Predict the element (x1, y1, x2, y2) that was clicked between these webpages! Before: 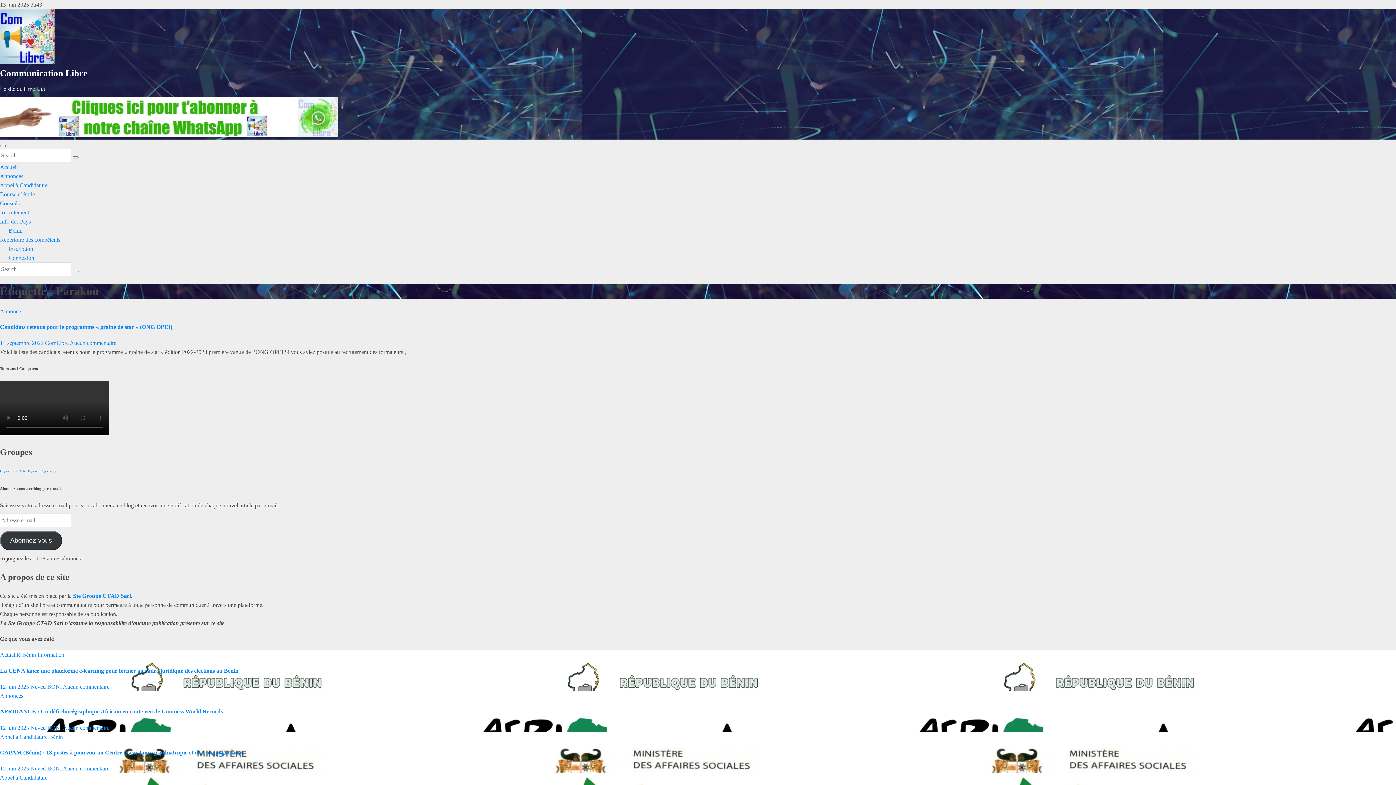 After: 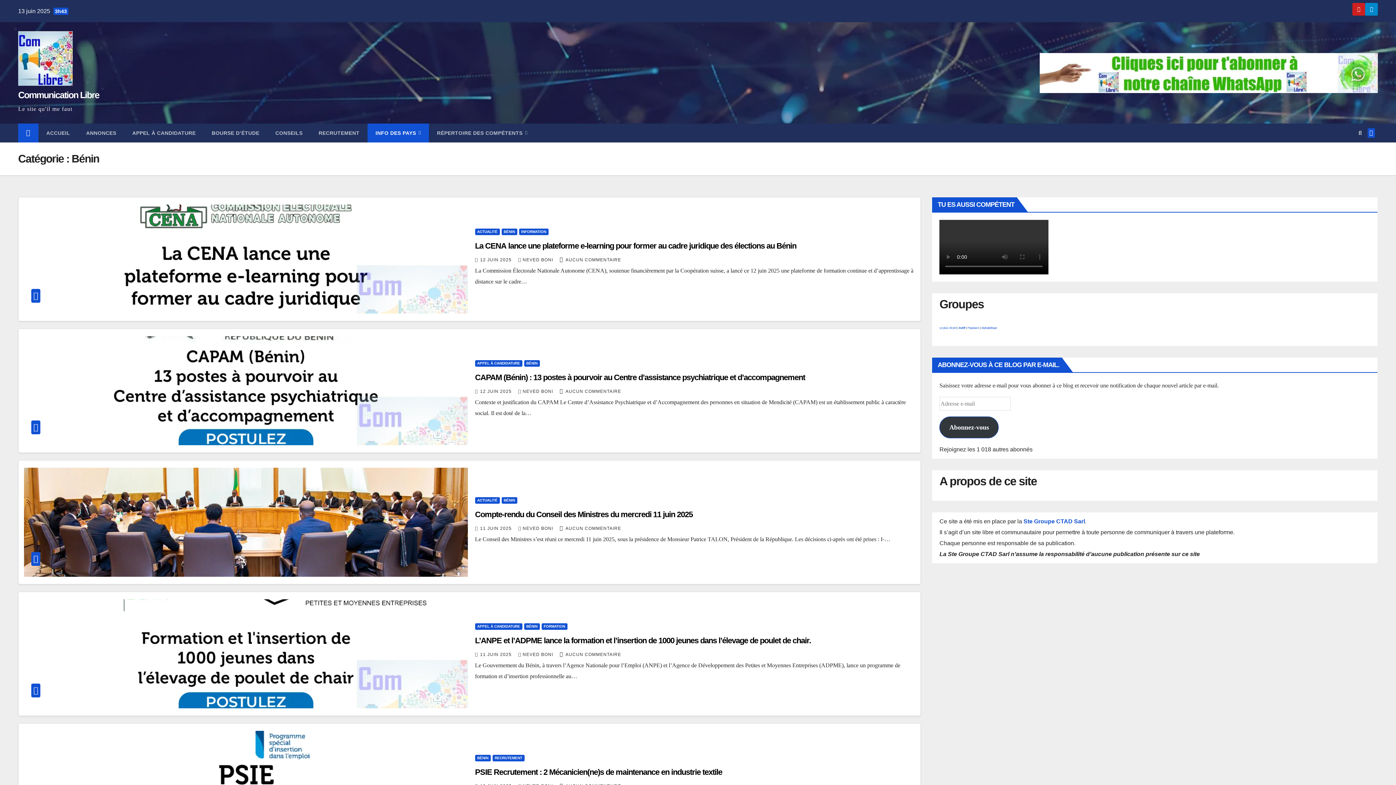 Action: label: Bénin bbox: (49, 734, 62, 740)